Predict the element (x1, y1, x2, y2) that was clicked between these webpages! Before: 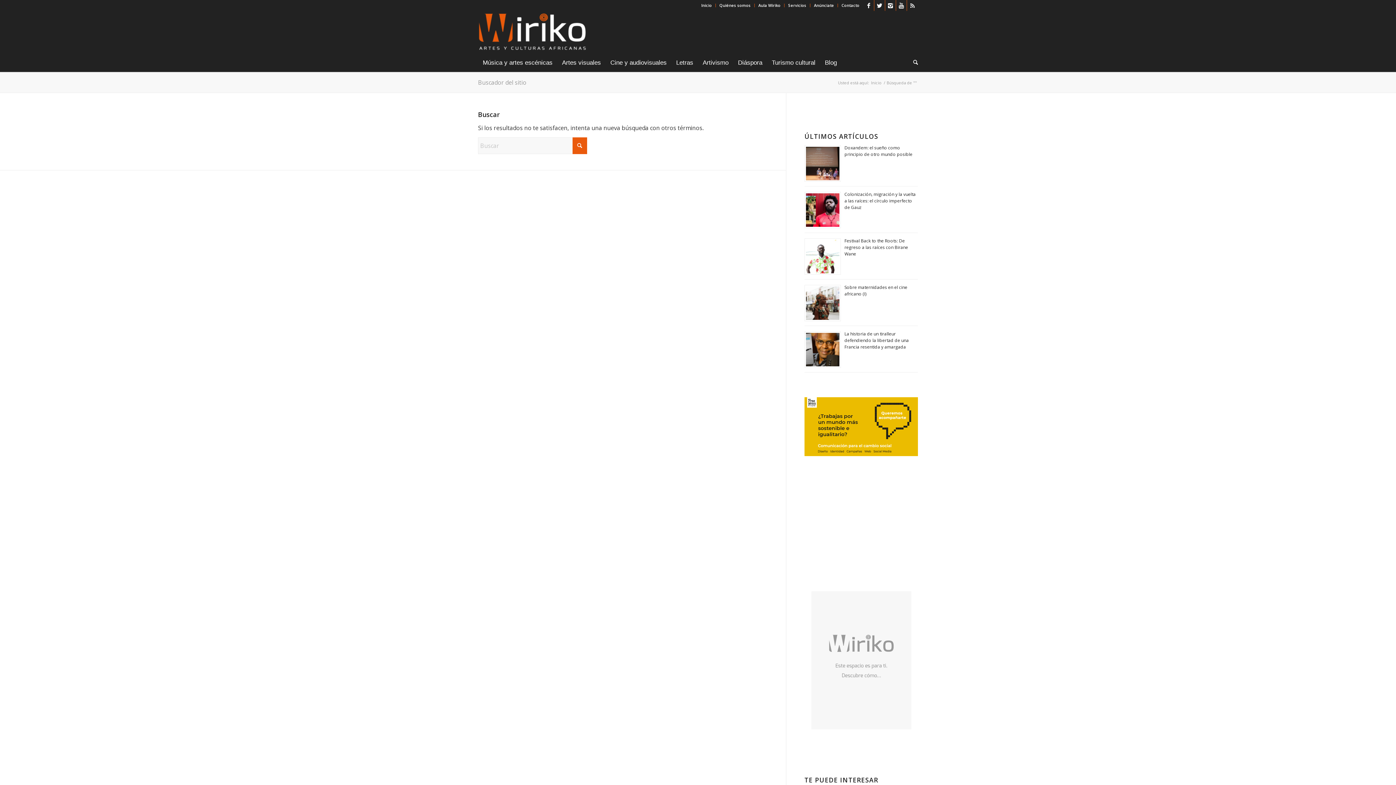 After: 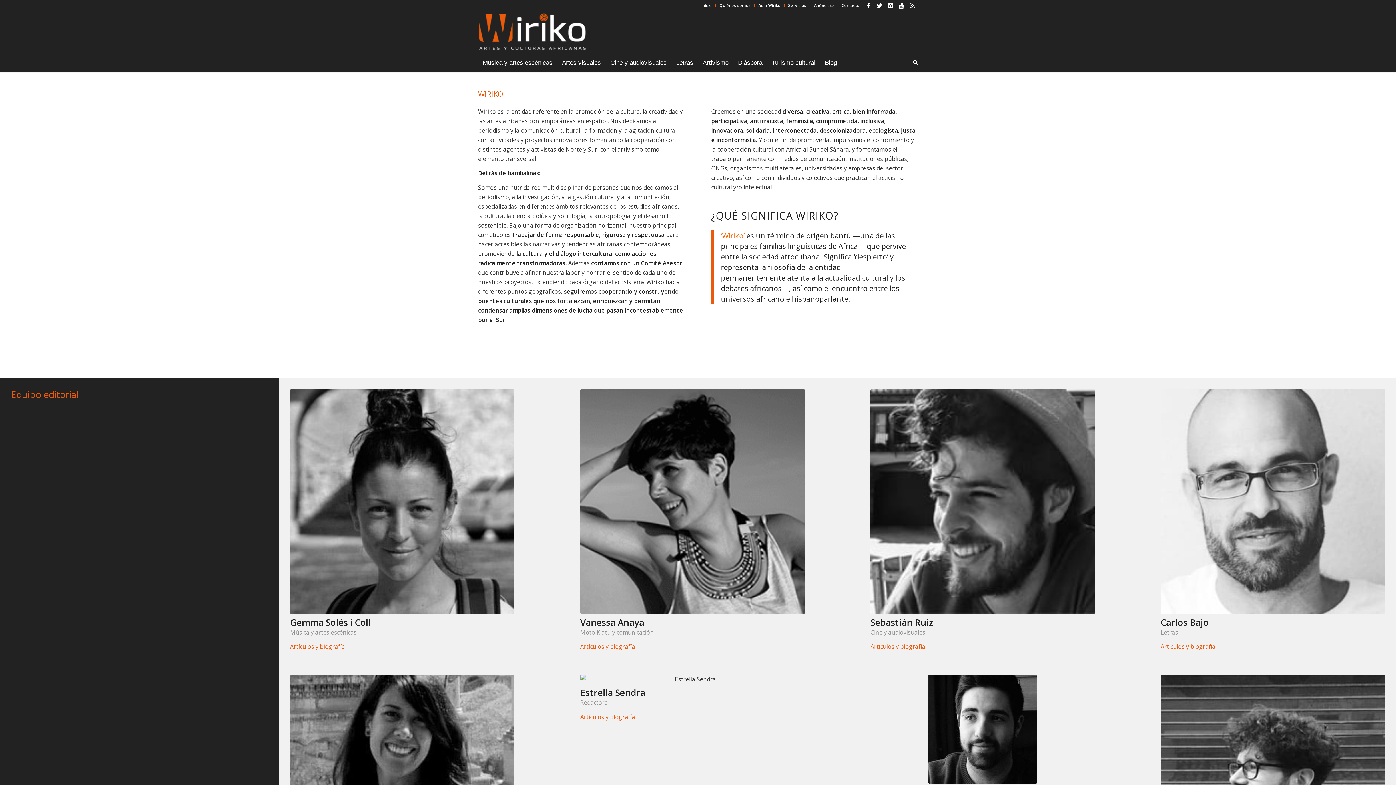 Action: label: Quiénes somos bbox: (719, 0, 750, 10)